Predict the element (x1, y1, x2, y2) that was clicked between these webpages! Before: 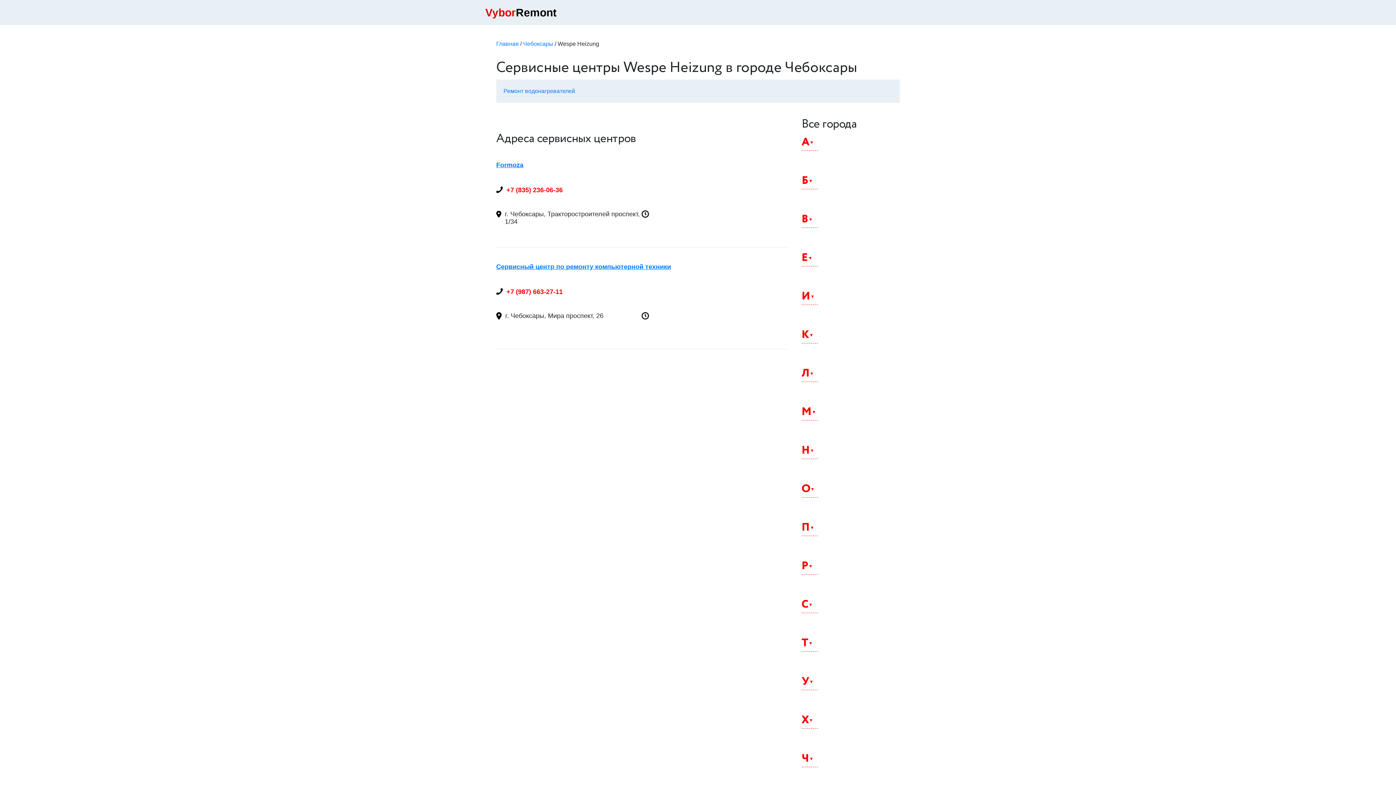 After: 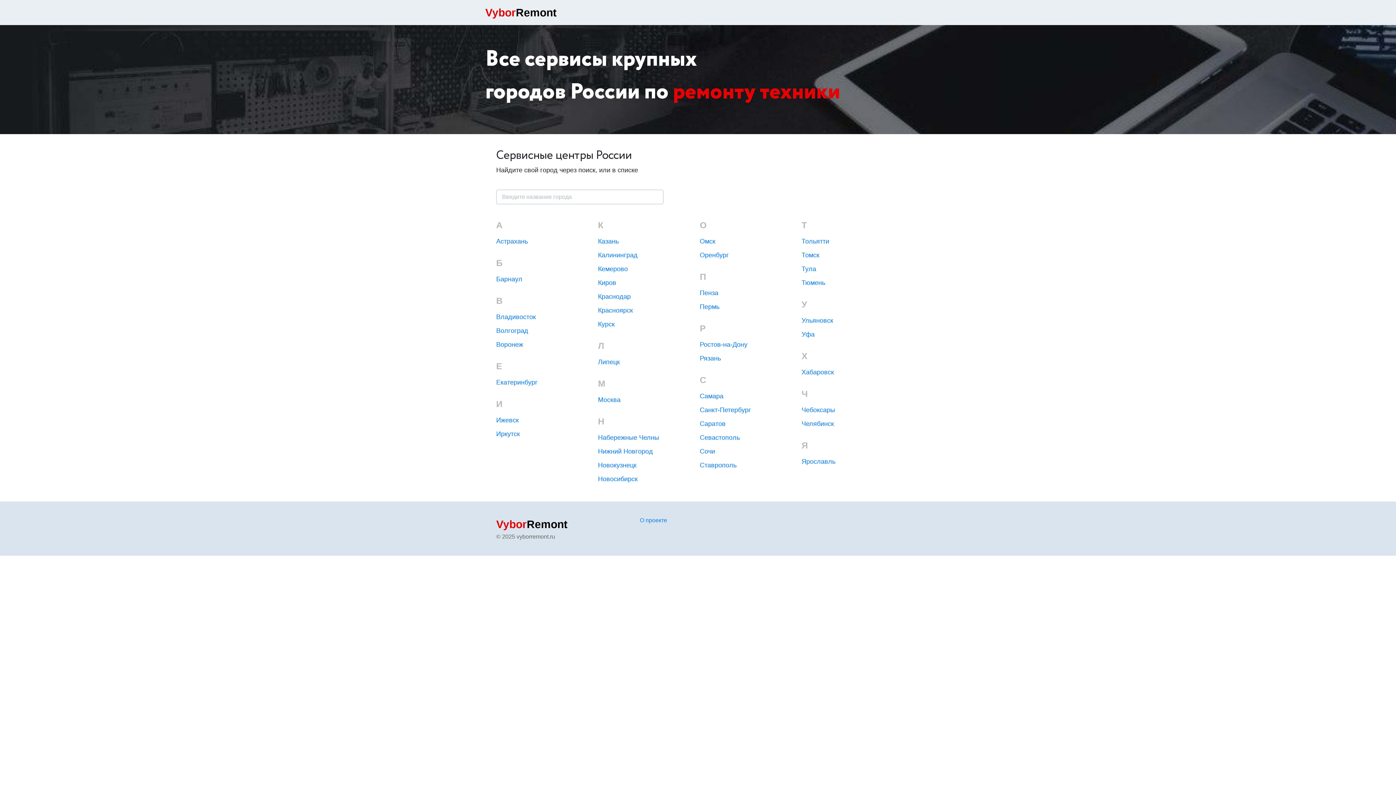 Action: label: Главная bbox: (496, 40, 518, 46)